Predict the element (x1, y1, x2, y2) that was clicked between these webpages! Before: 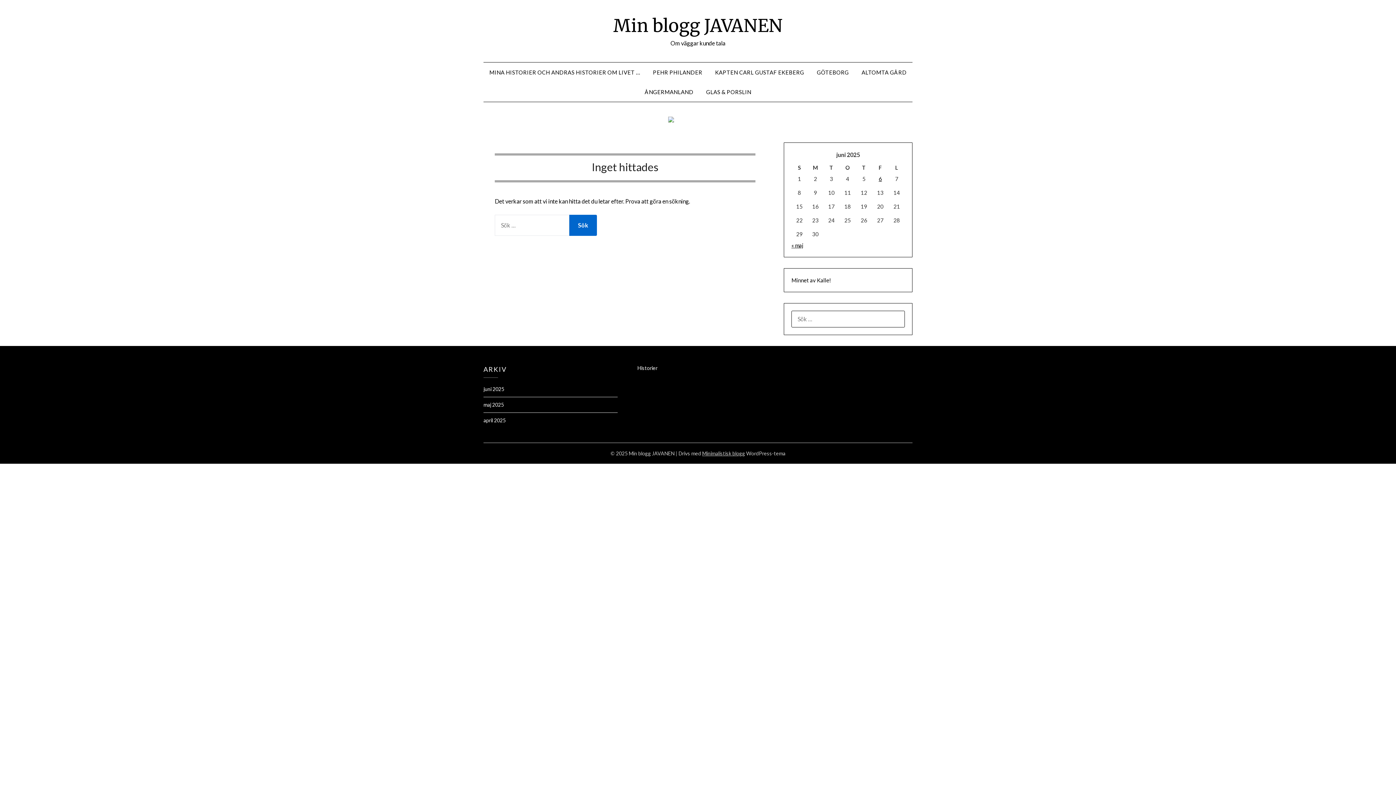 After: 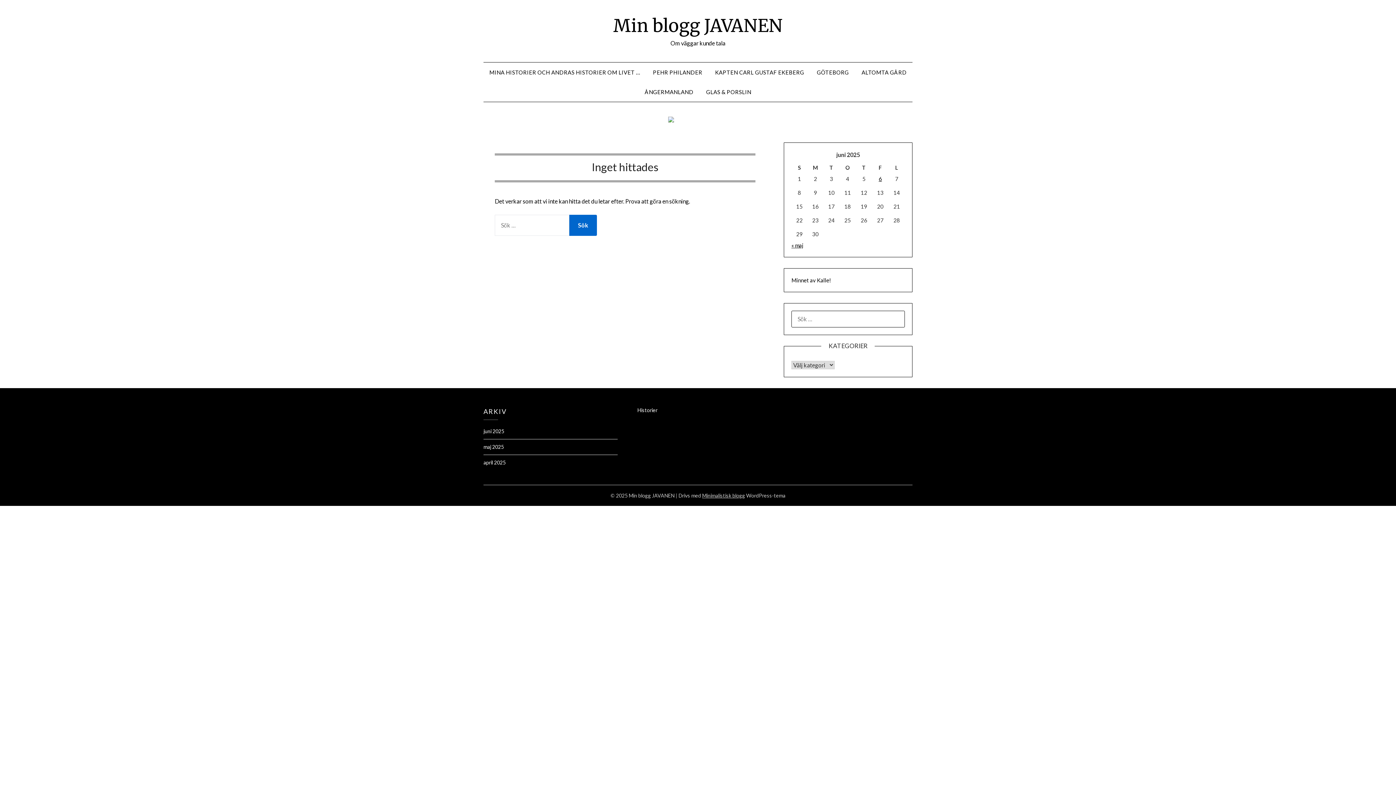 Action: bbox: (856, 62, 912, 82) label: ALTOMTA GÅRD